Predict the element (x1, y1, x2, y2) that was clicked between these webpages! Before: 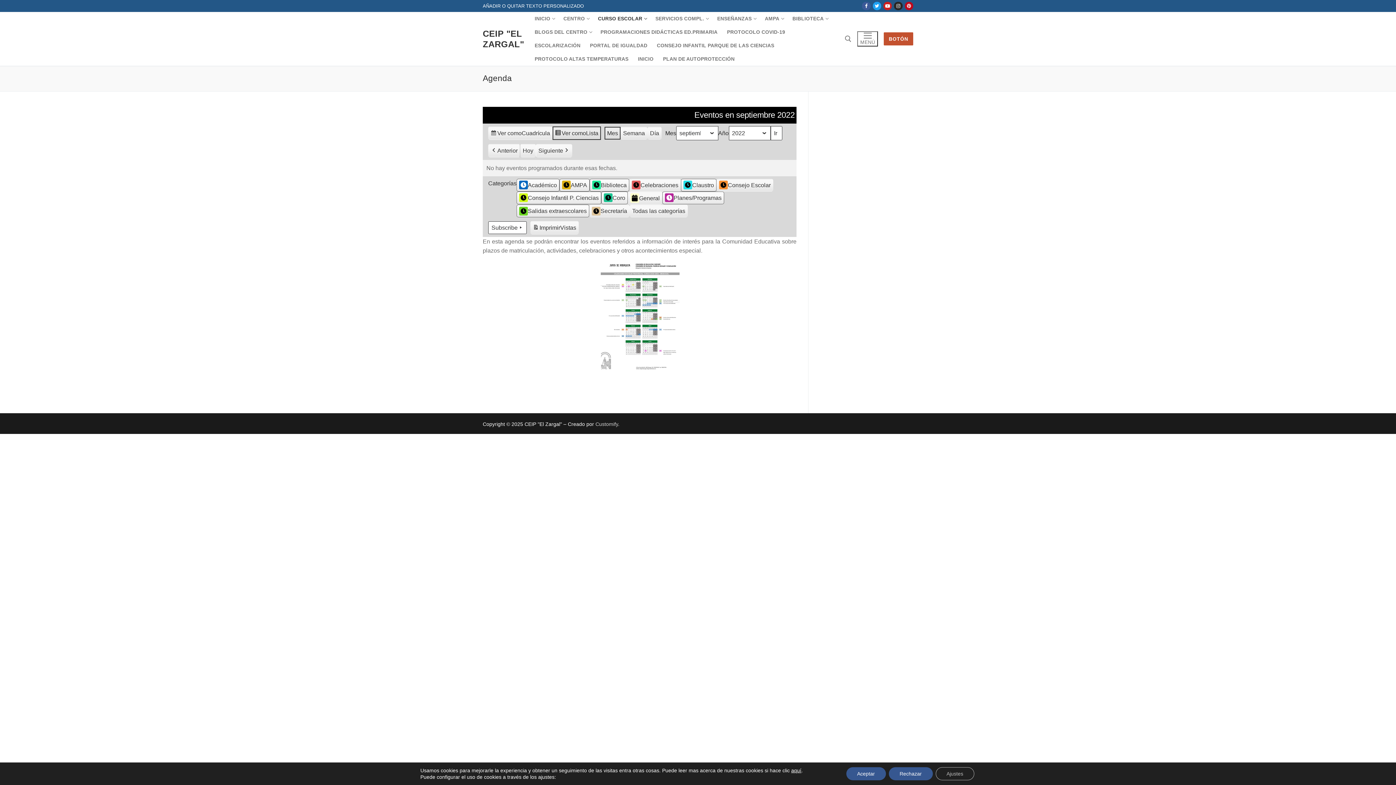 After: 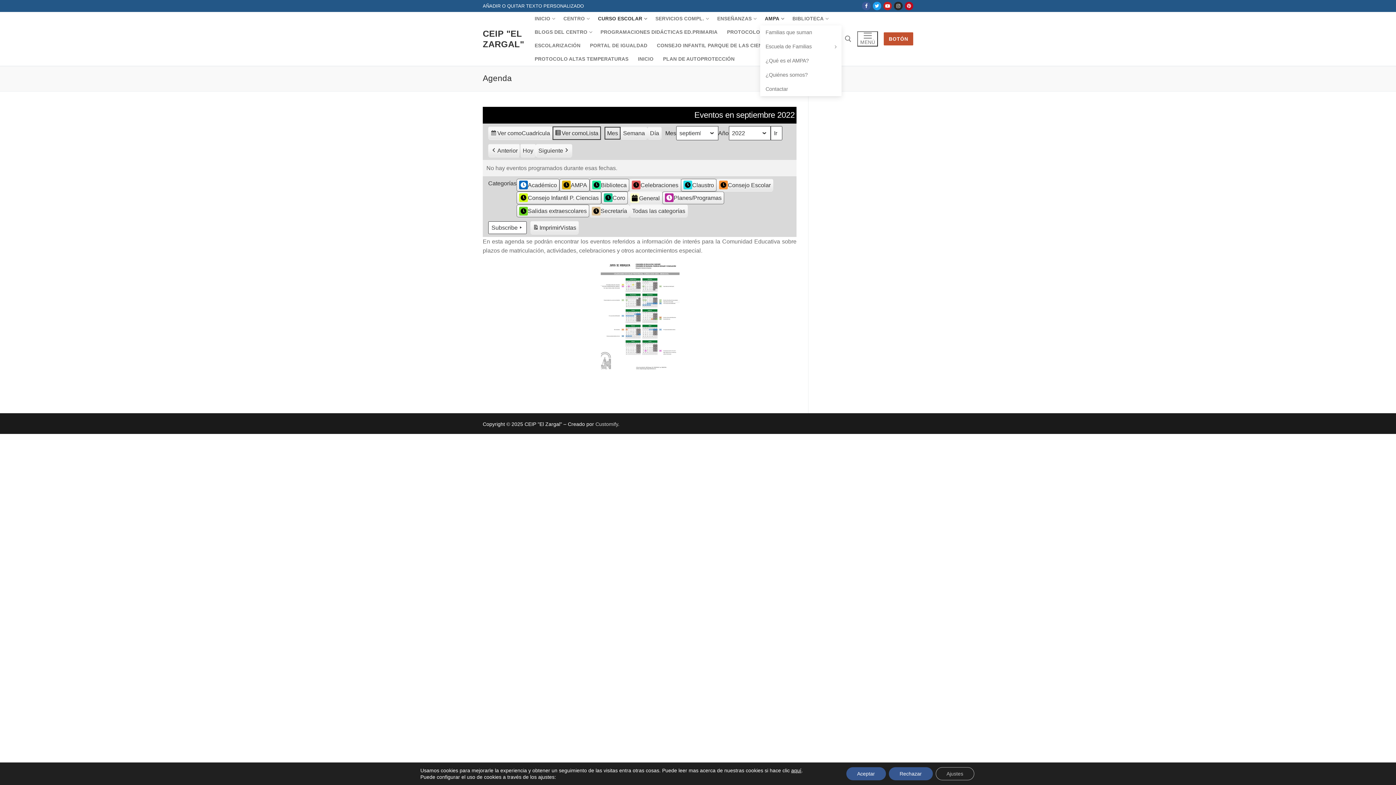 Action: label: AMPA
  bbox: (760, 12, 787, 25)